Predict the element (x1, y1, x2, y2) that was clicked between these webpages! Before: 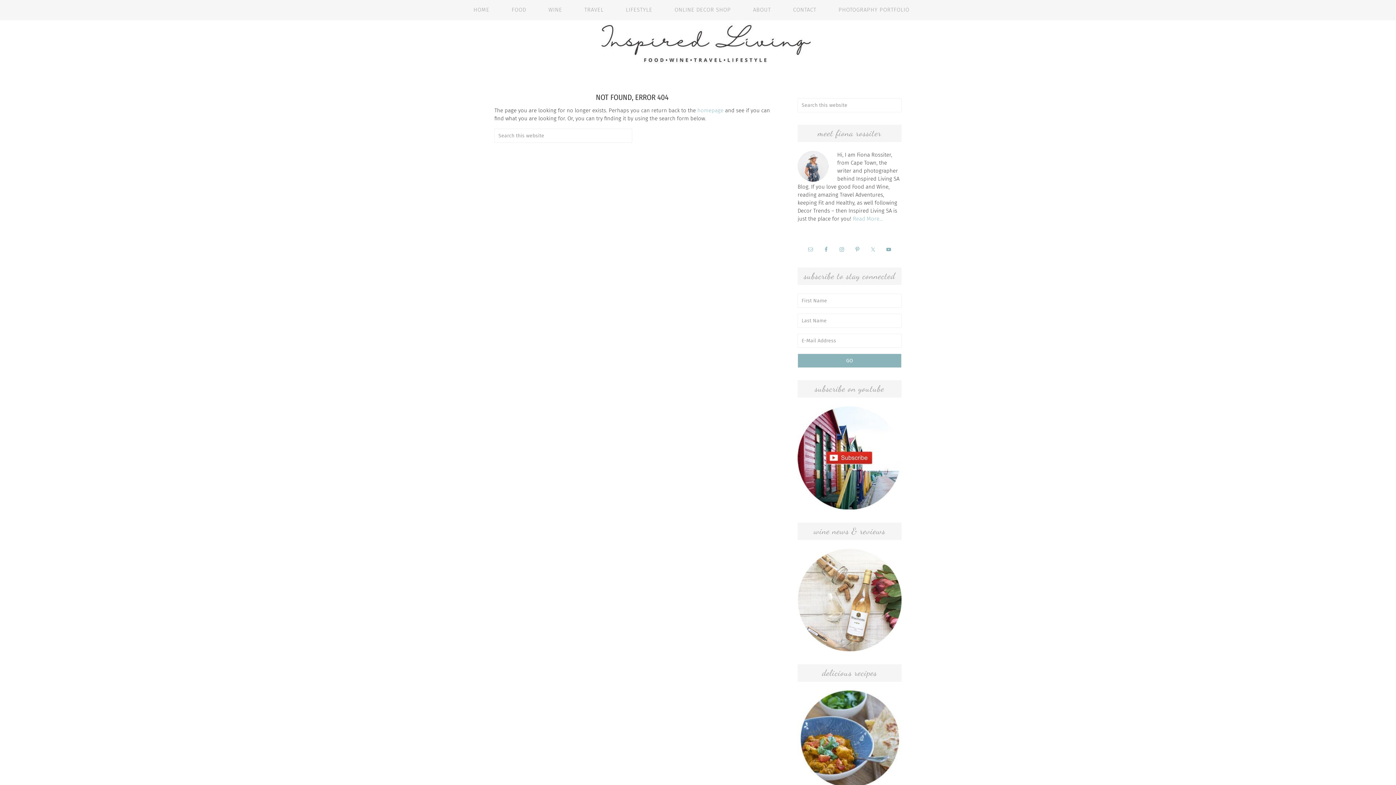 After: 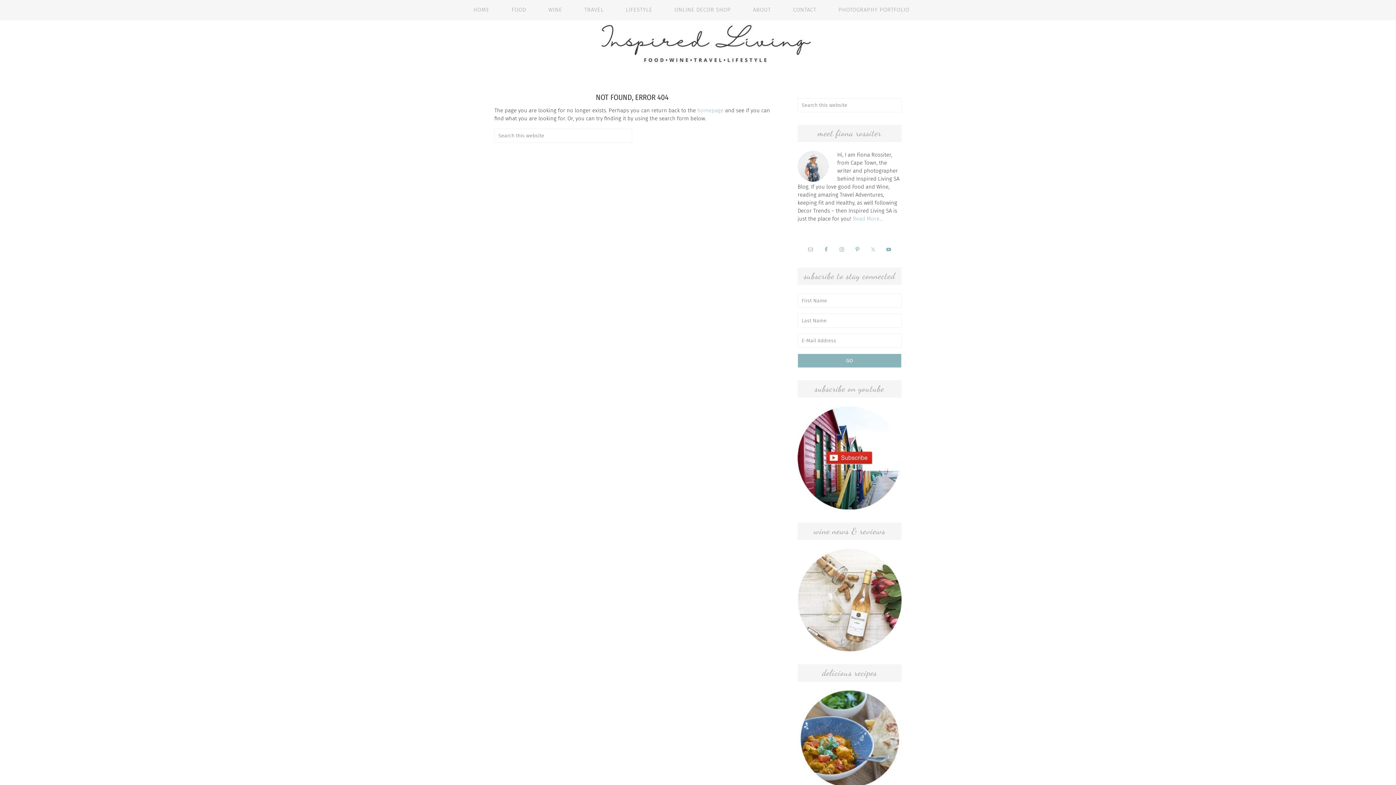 Action: bbox: (805, 244, 816, 255)